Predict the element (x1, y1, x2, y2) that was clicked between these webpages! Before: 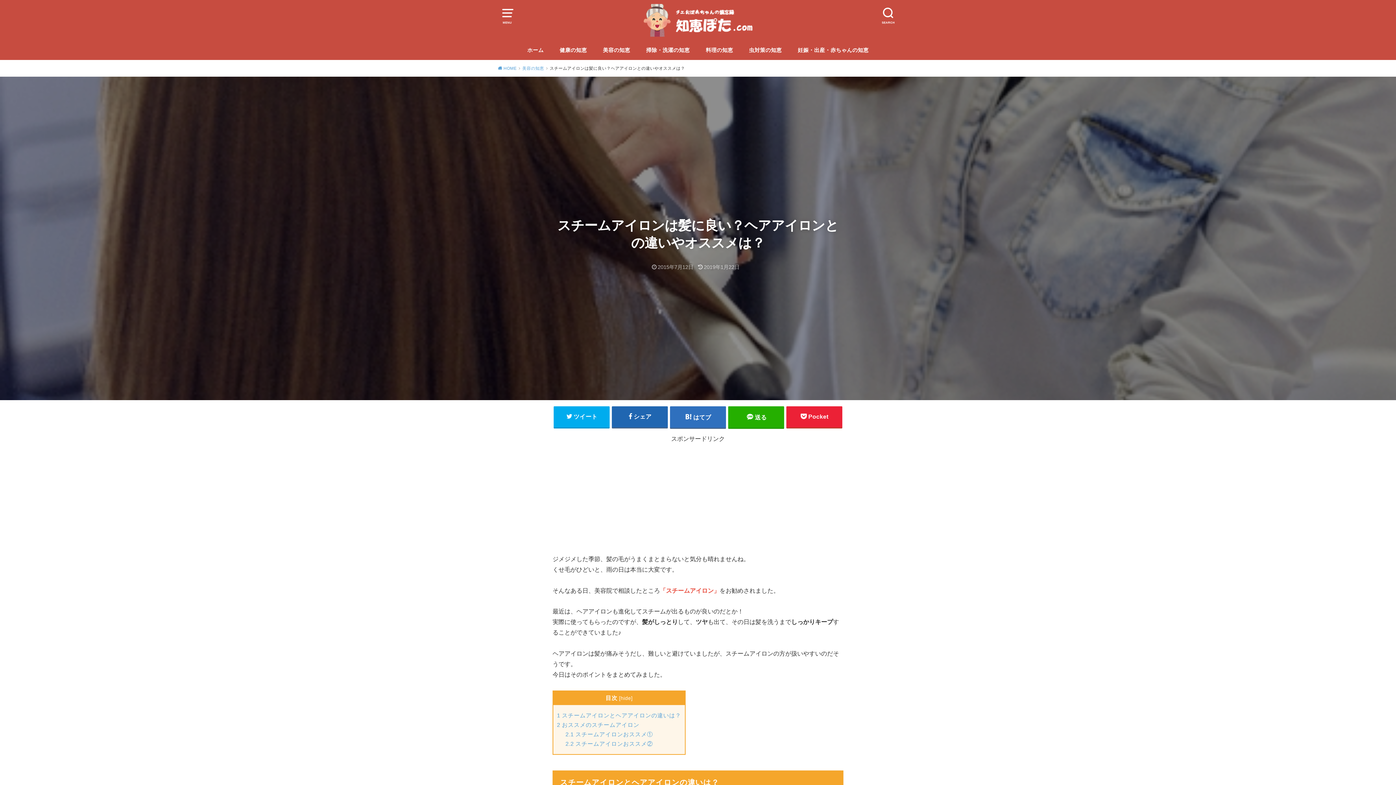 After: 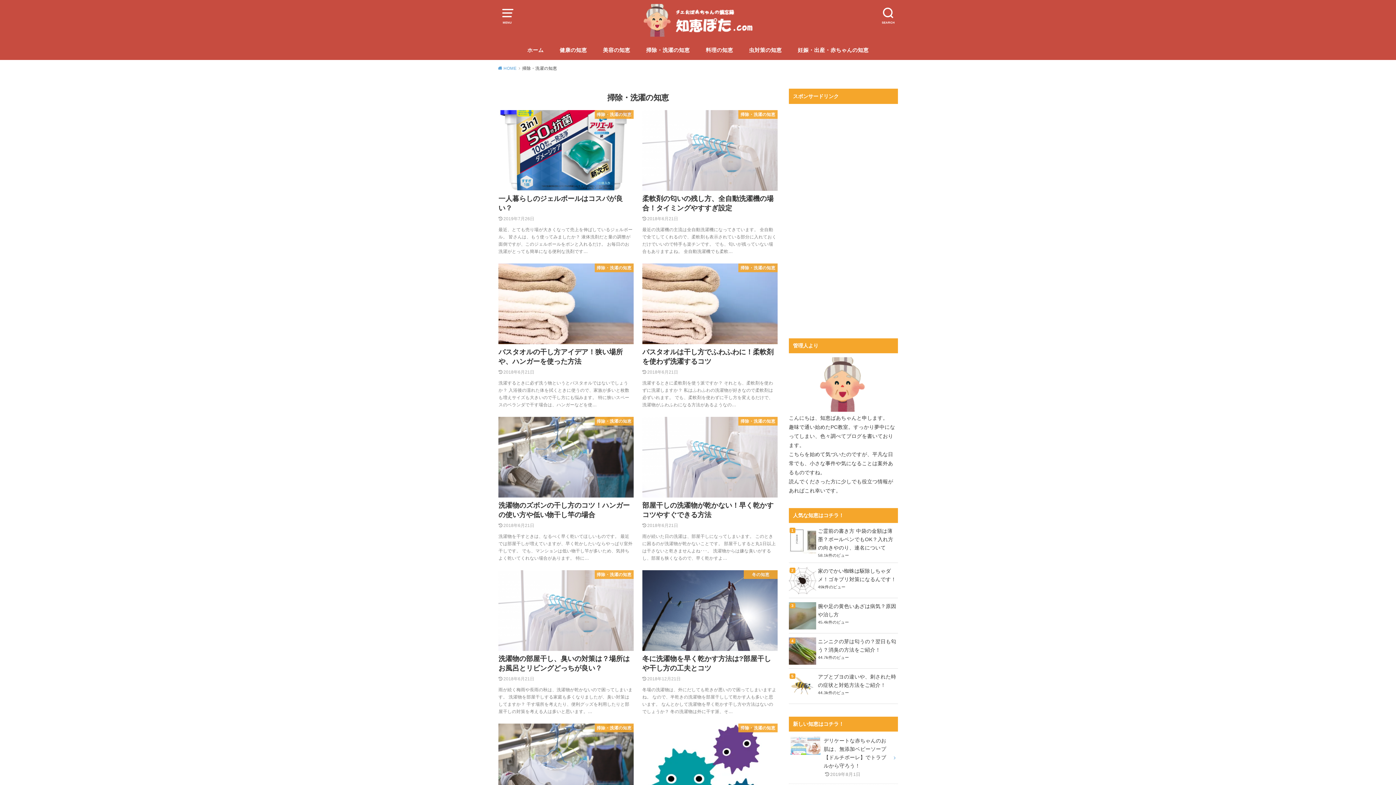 Action: label: 掃除・洗濯の知恵 bbox: (646, 40, 690, 59)